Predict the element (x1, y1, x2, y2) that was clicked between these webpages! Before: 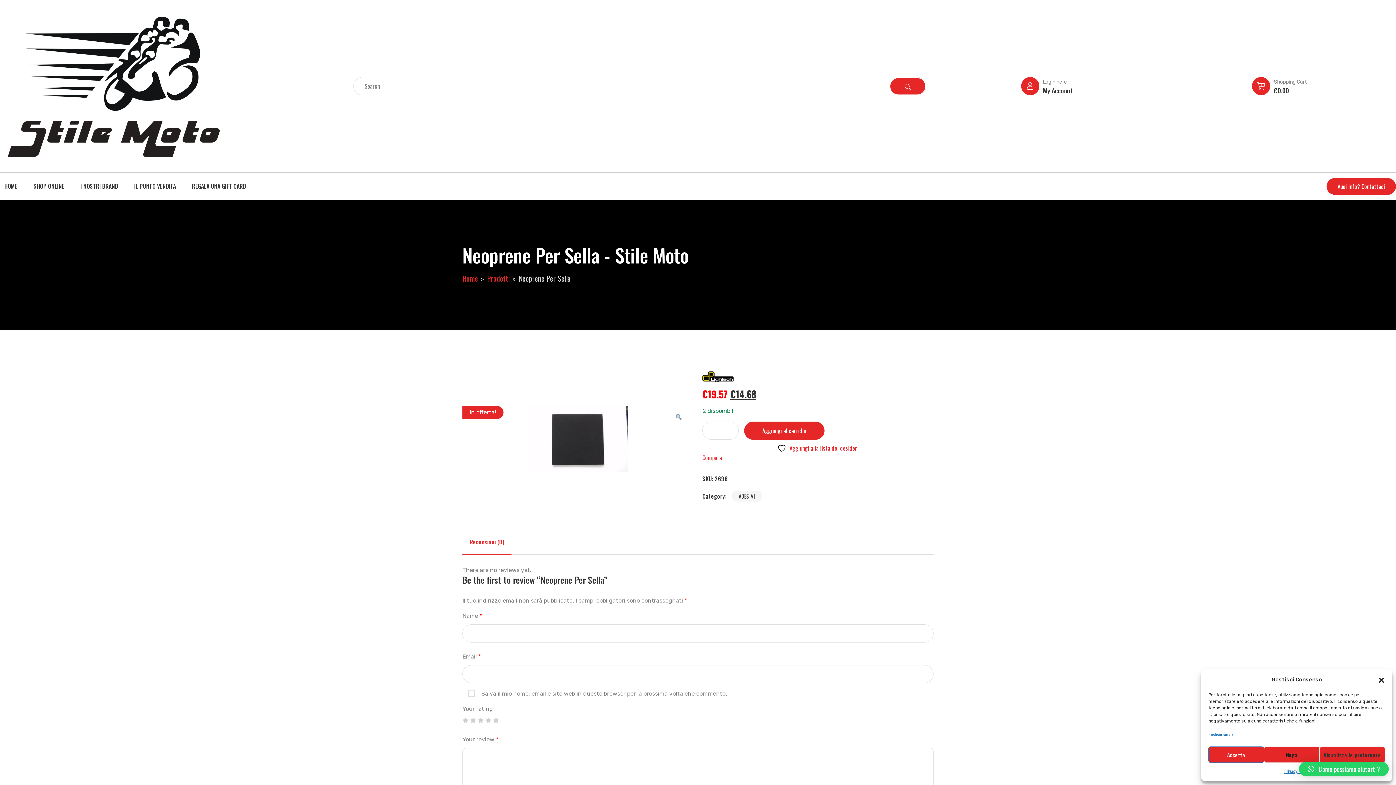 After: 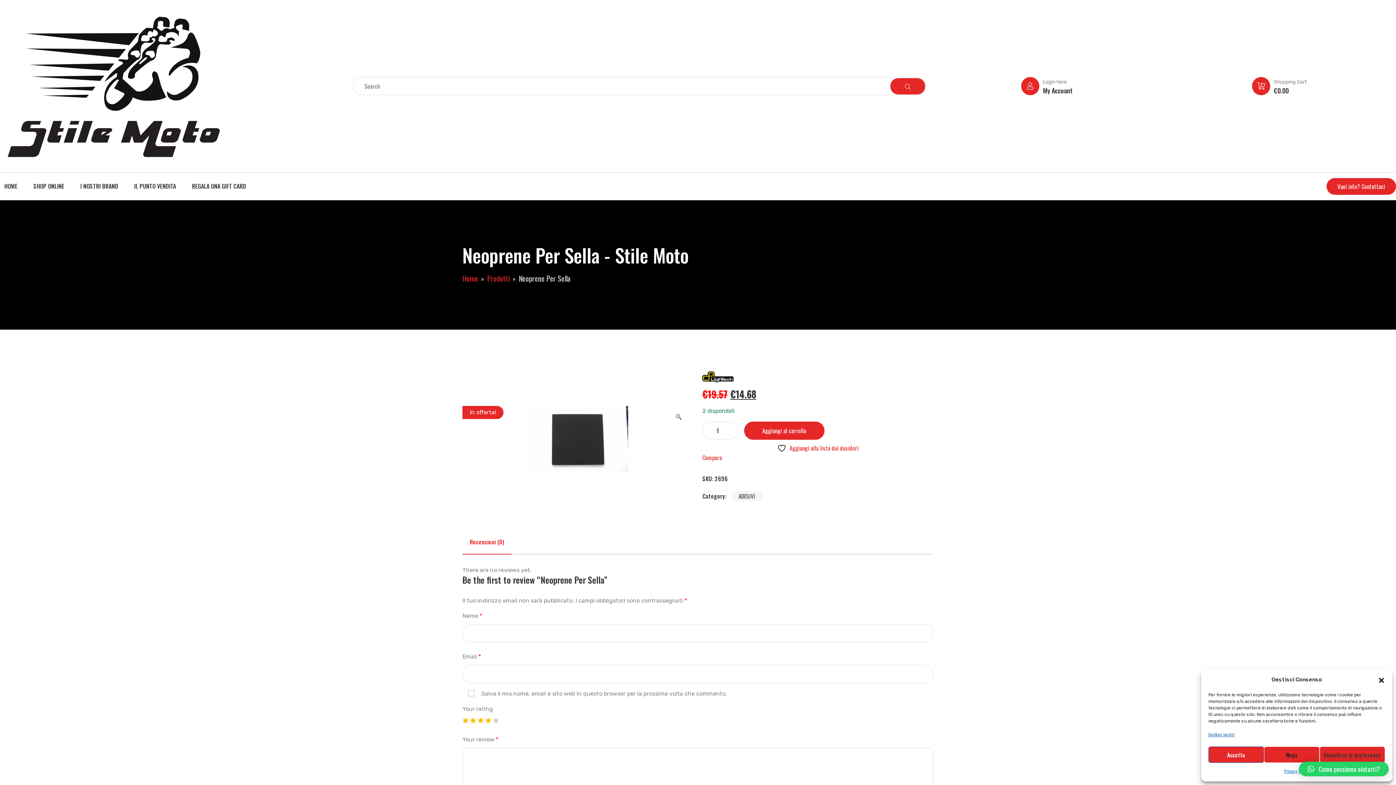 Action: bbox: (485, 717, 491, 723) label: 4 stelle su 5